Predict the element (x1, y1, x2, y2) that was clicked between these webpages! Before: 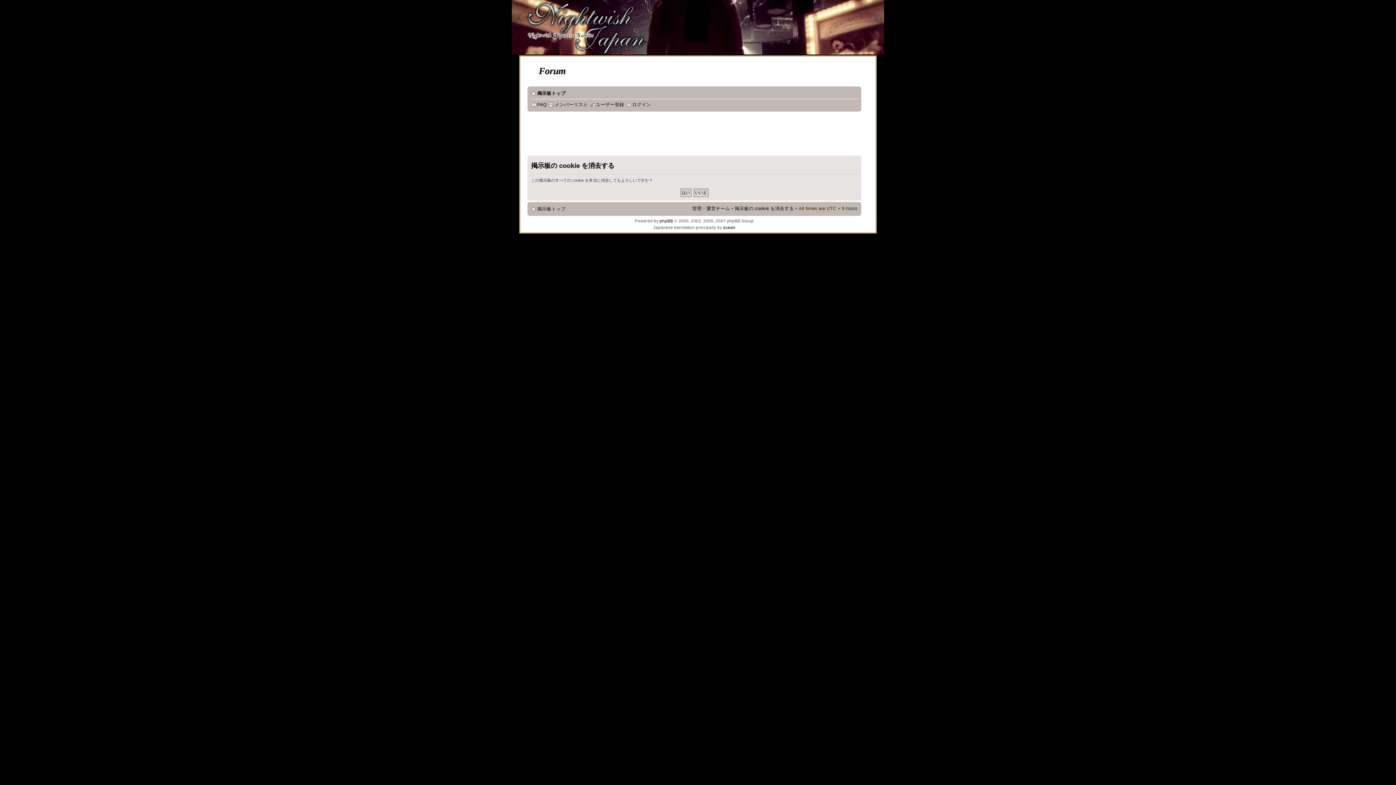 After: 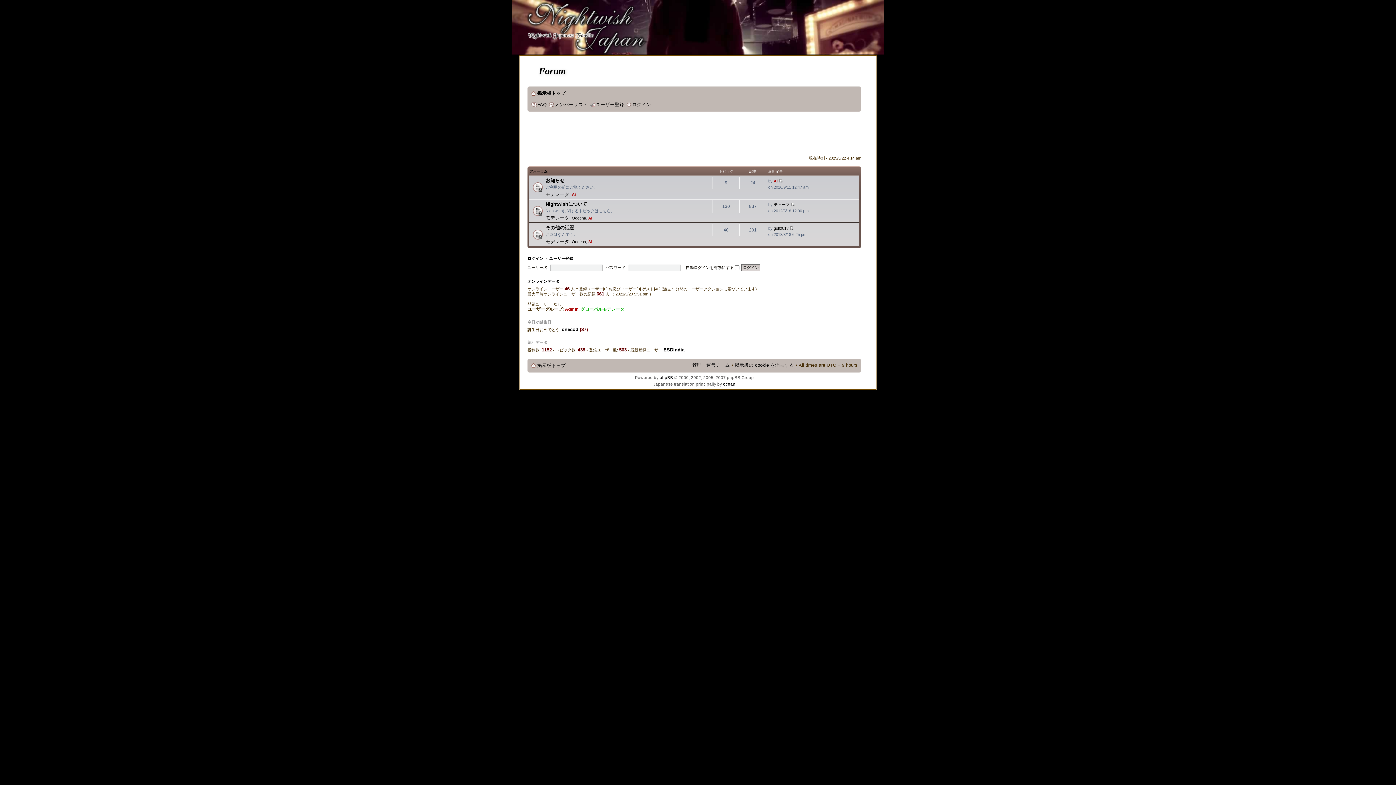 Action: bbox: (537, 206, 565, 211) label: 掲示板トップ